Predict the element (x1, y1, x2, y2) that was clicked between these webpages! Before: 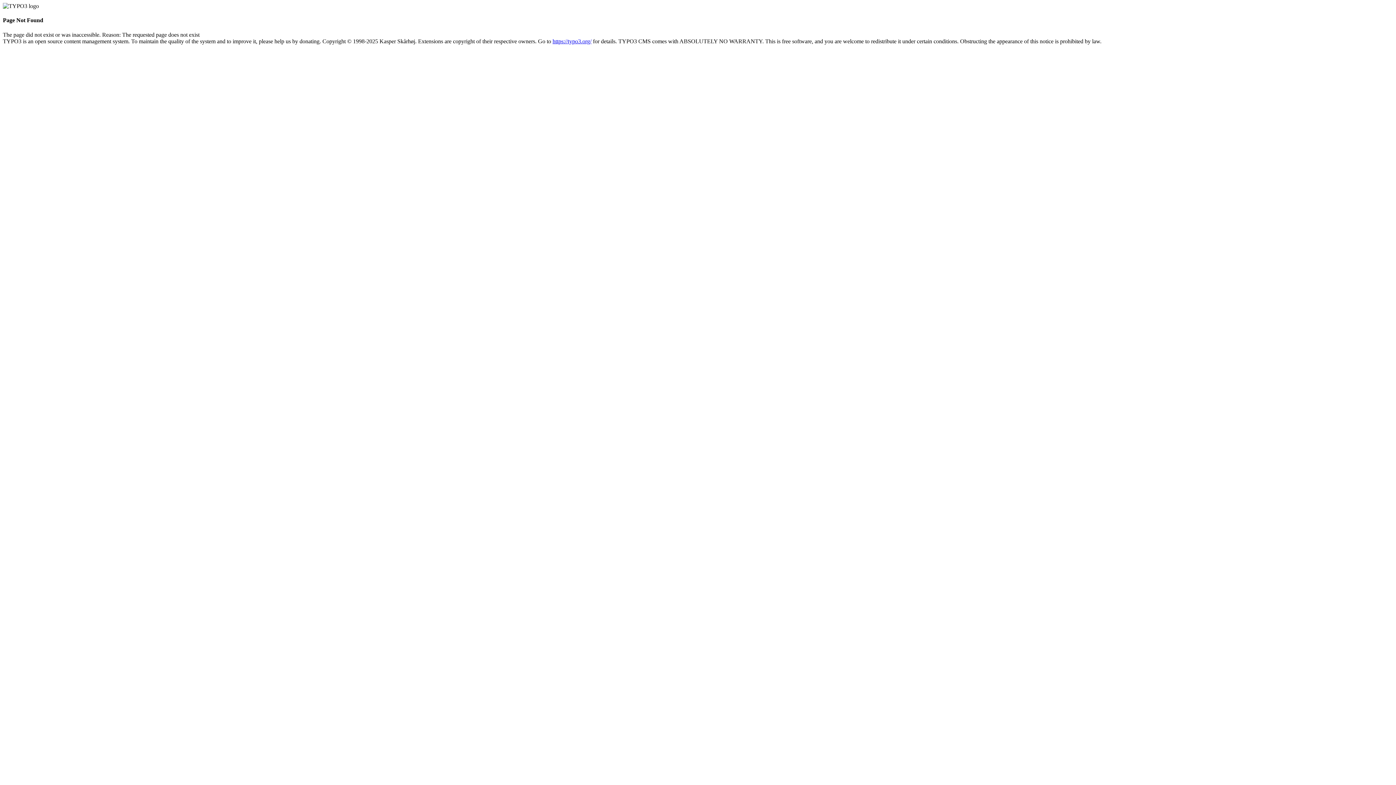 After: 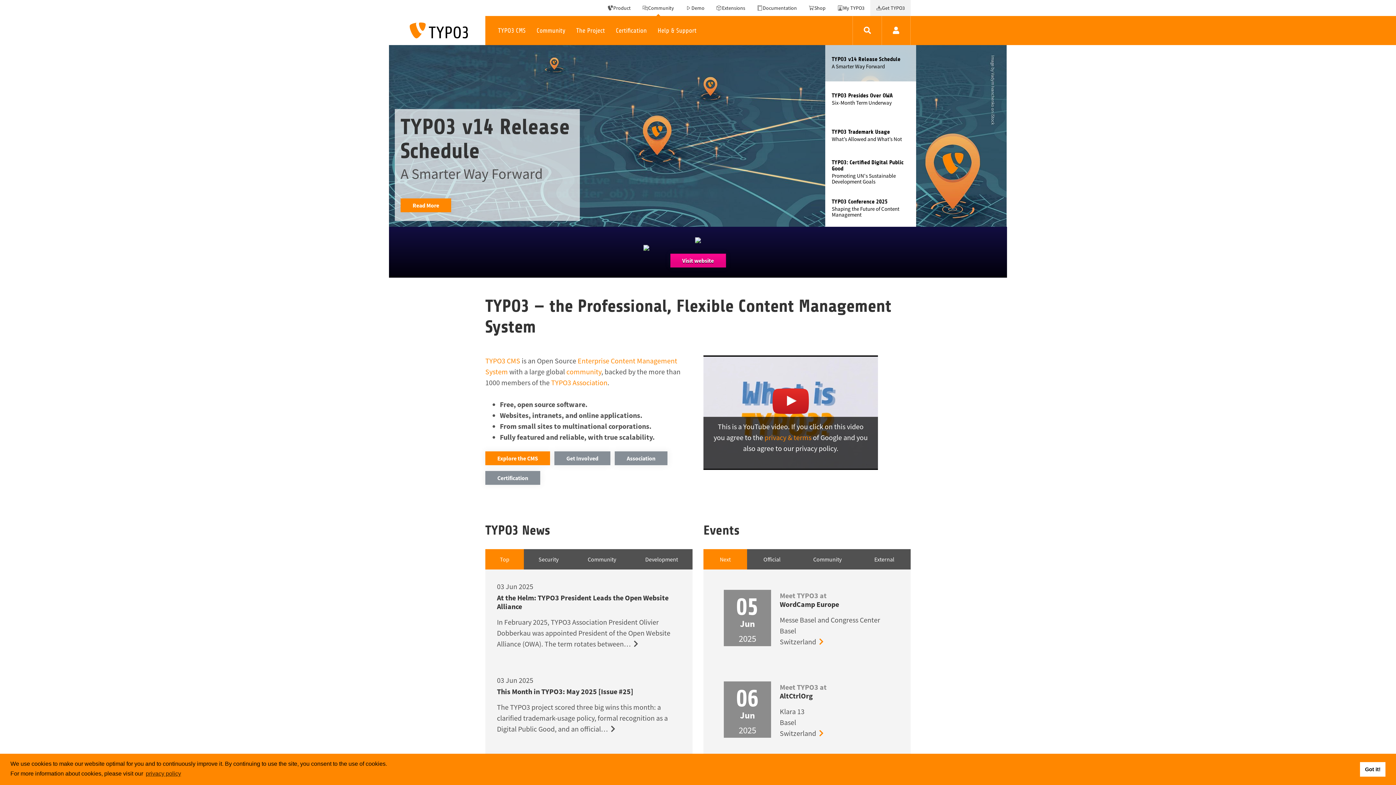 Action: label: https://typo3.org/ bbox: (552, 38, 591, 44)